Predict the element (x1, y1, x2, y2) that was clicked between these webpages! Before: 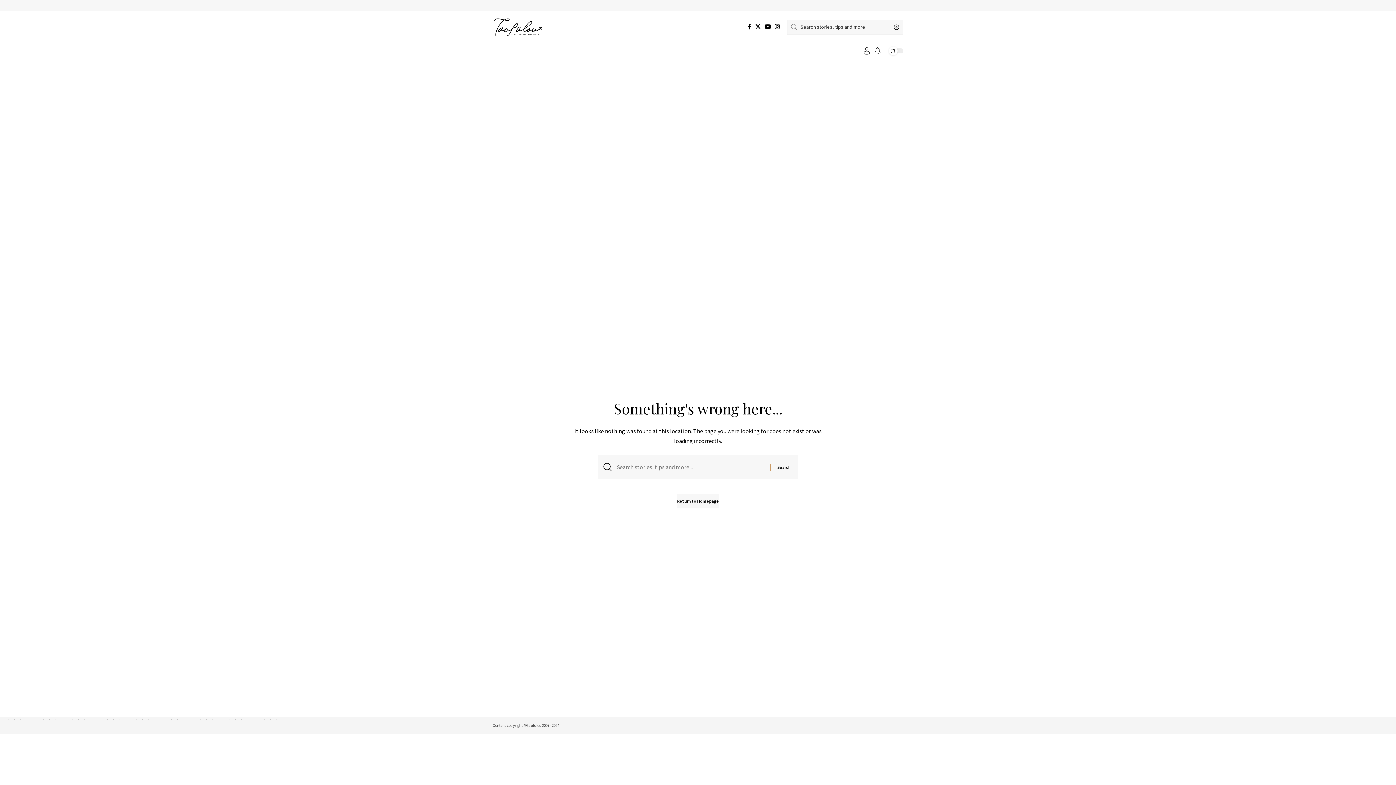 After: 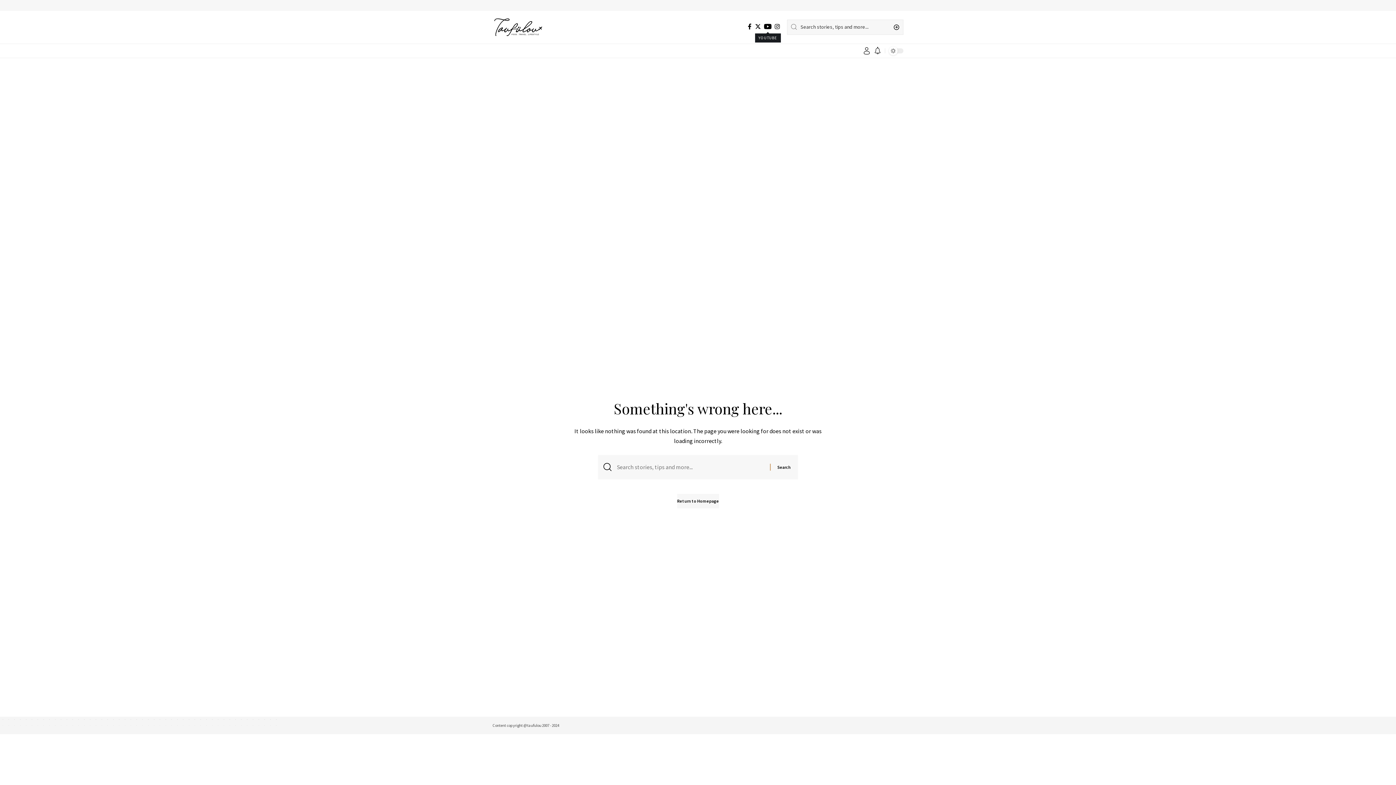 Action: label: YouTube bbox: (762, 21, 773, 31)